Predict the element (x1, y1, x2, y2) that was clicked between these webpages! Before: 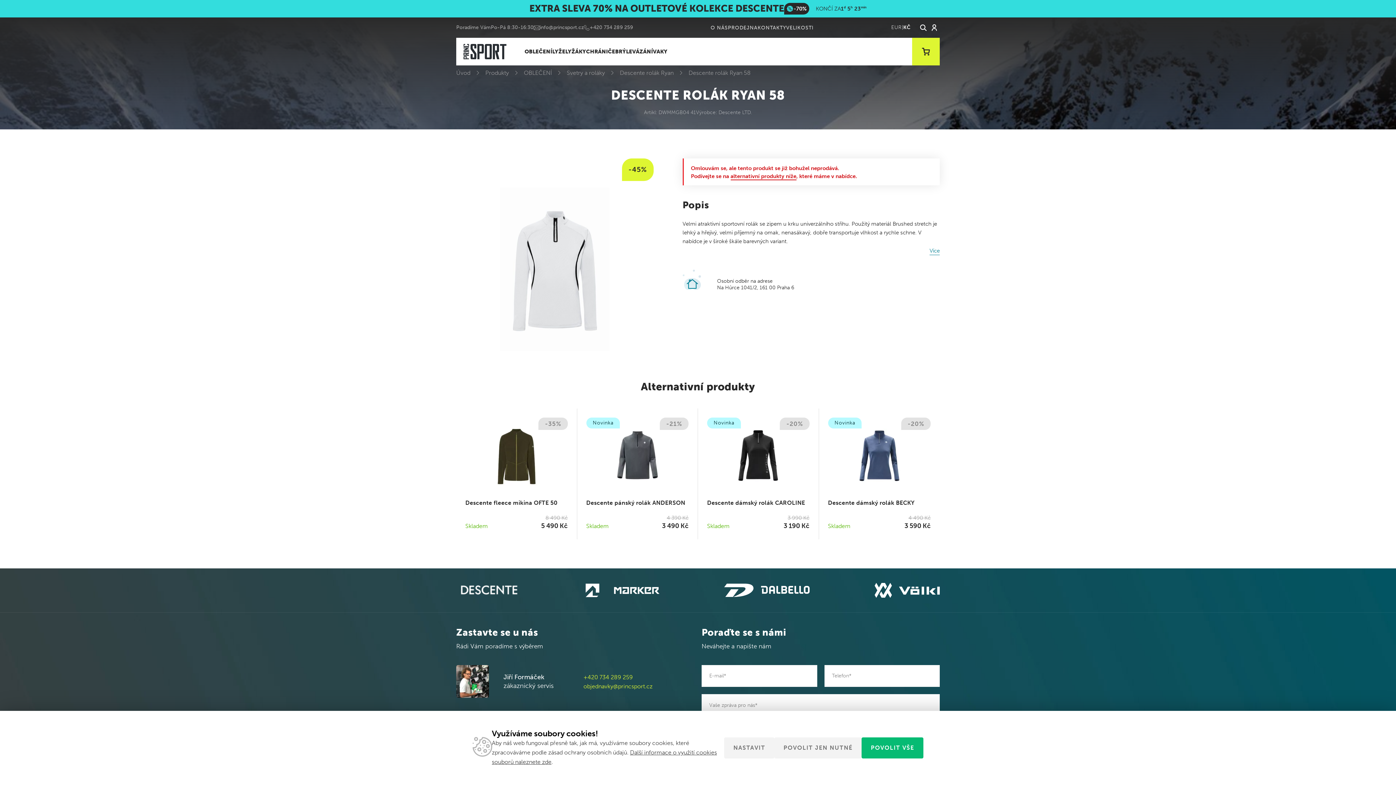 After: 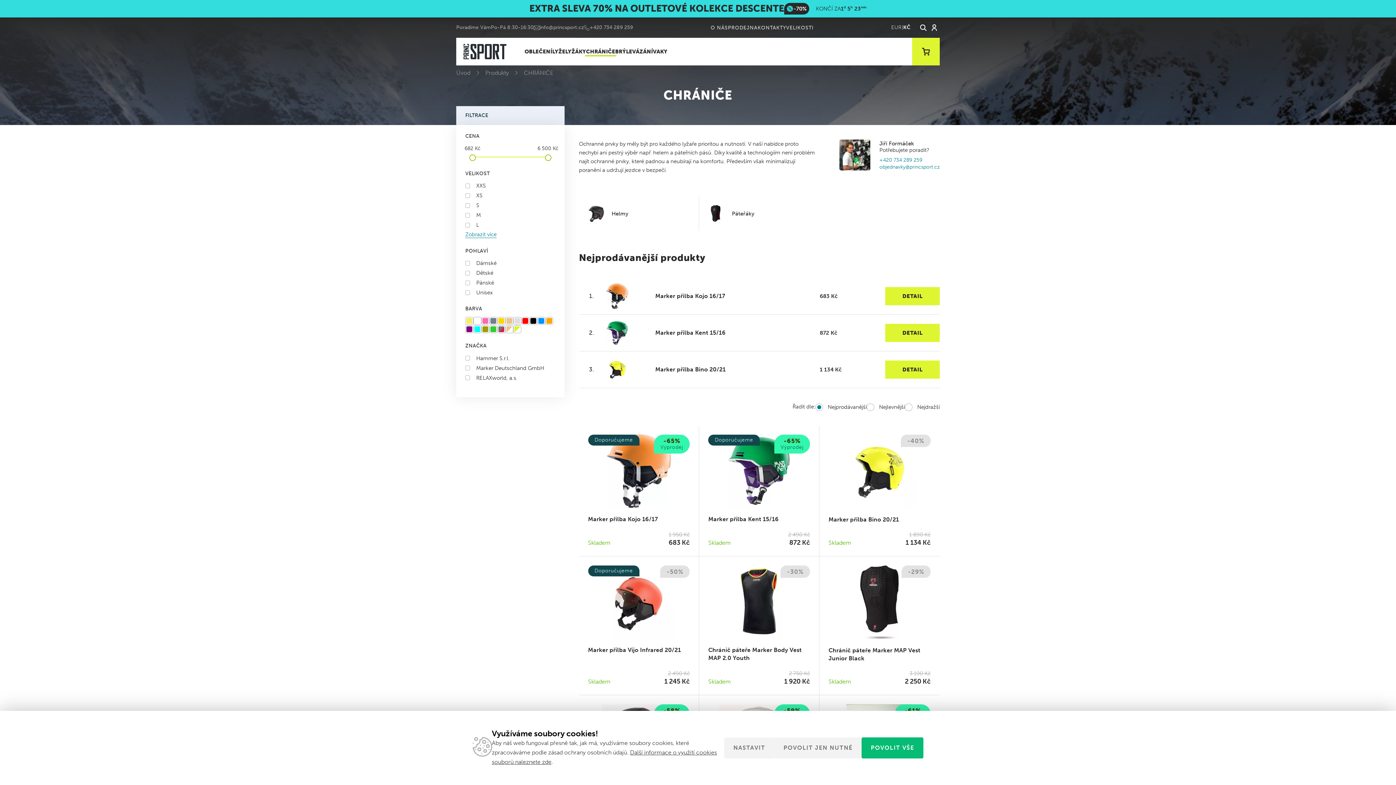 Action: label: CHRÁNIČE bbox: (586, 37, 615, 65)